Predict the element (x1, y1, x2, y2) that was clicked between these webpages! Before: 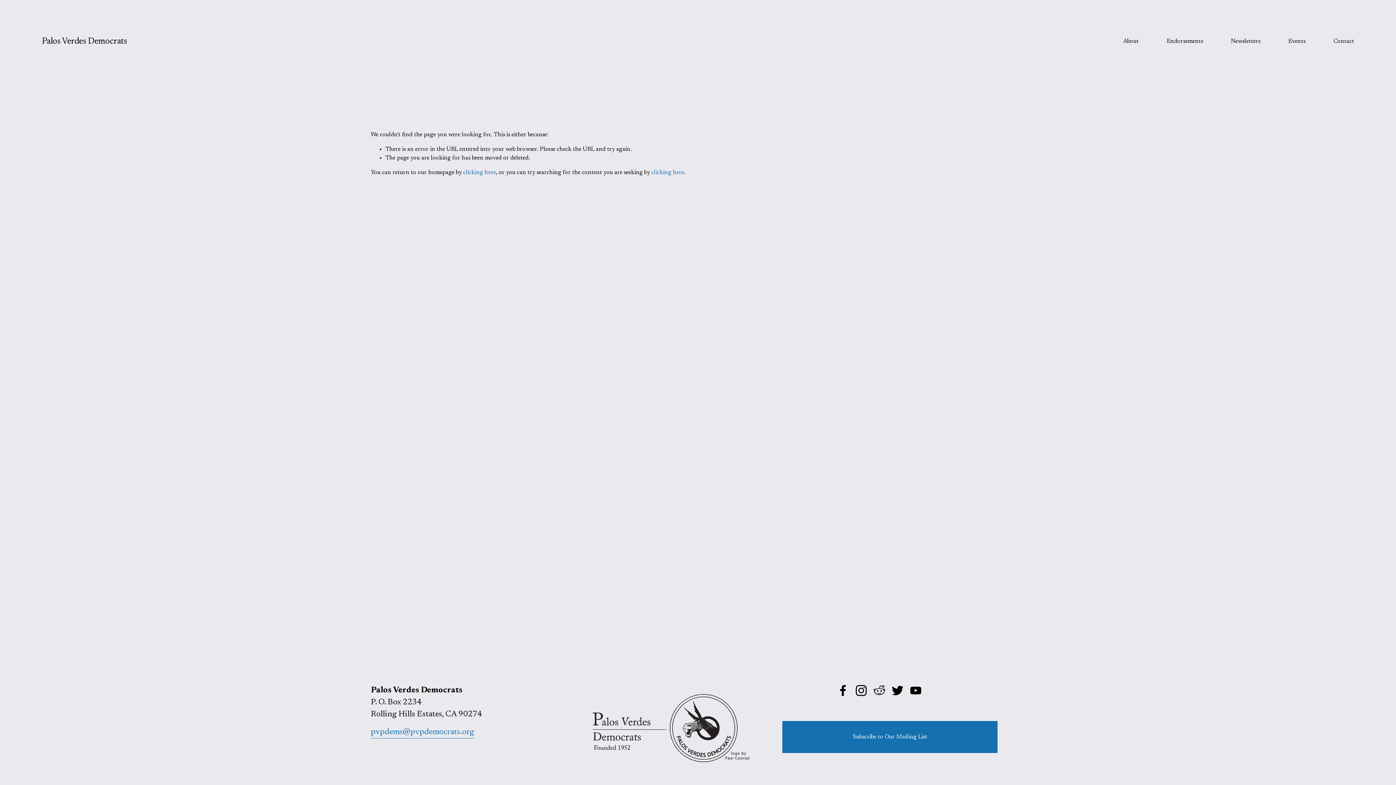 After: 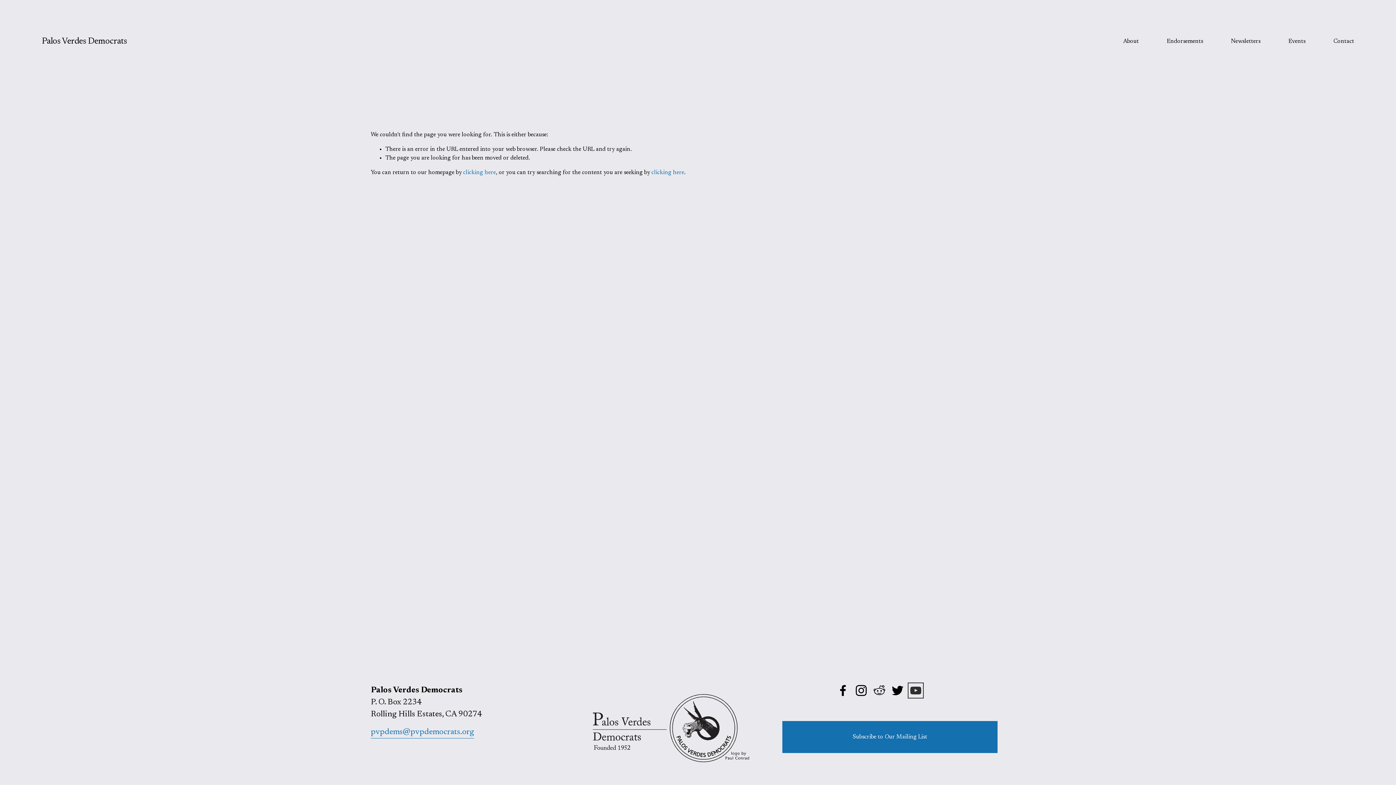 Action: bbox: (910, 685, 921, 696) label: YouTube